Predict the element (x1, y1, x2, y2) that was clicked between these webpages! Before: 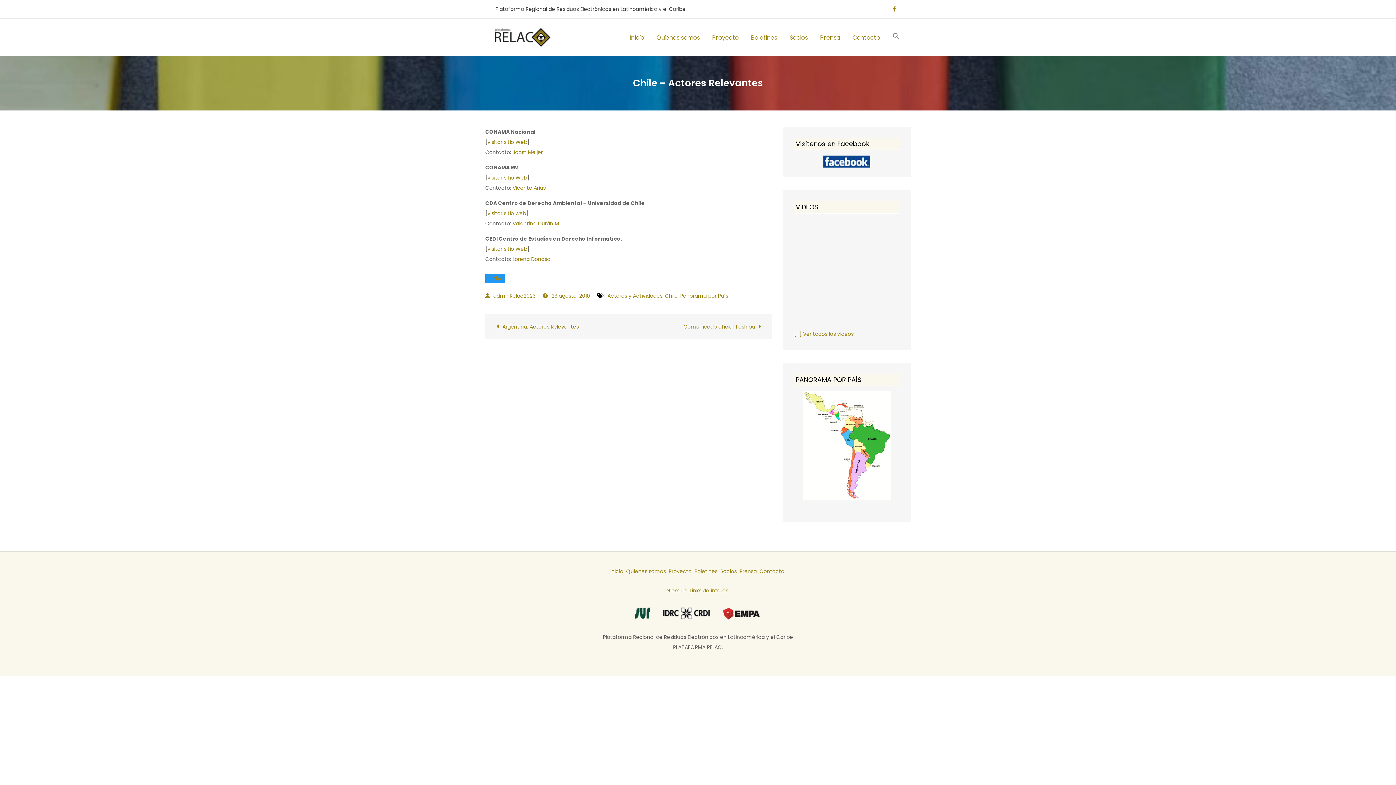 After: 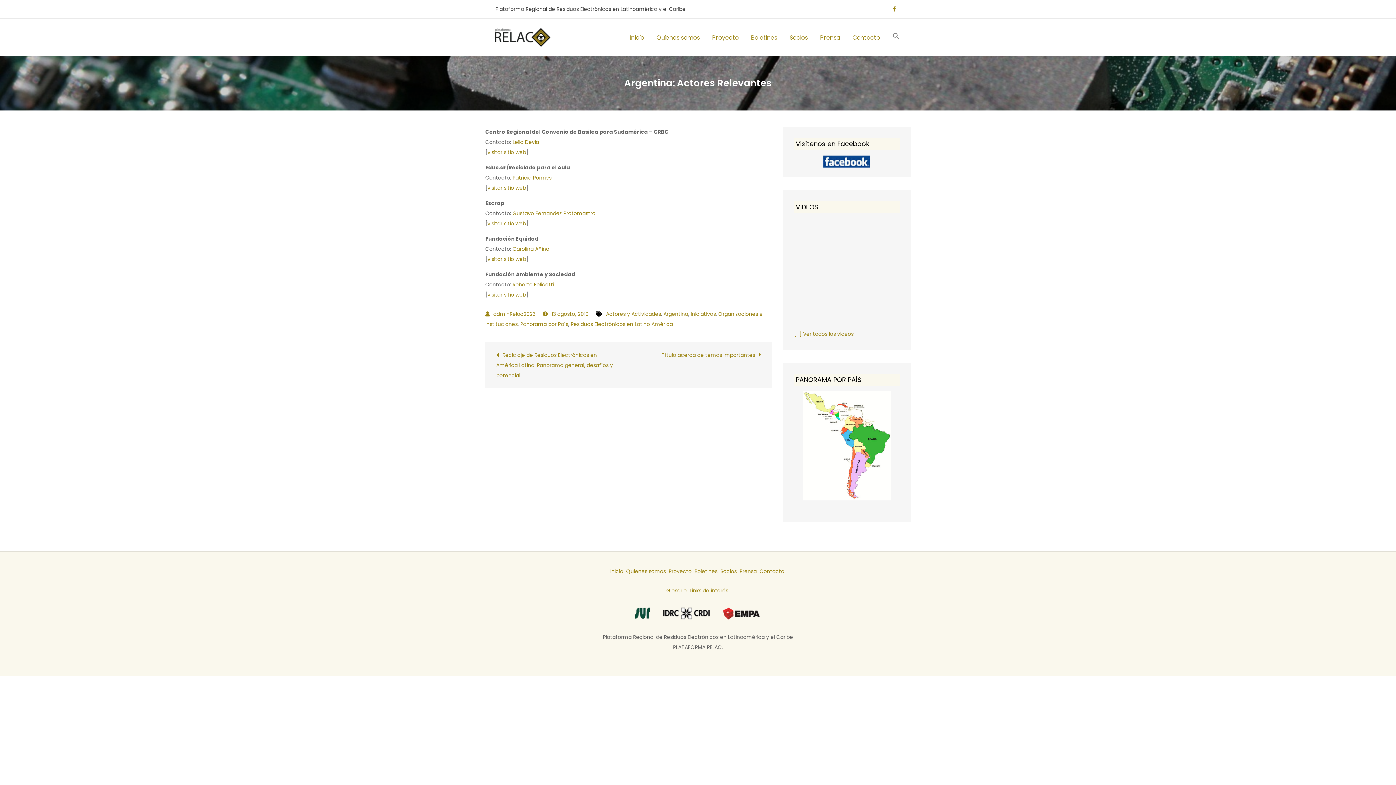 Action: bbox: (496, 321, 619, 332) label: Argentina: Actores Relevantes